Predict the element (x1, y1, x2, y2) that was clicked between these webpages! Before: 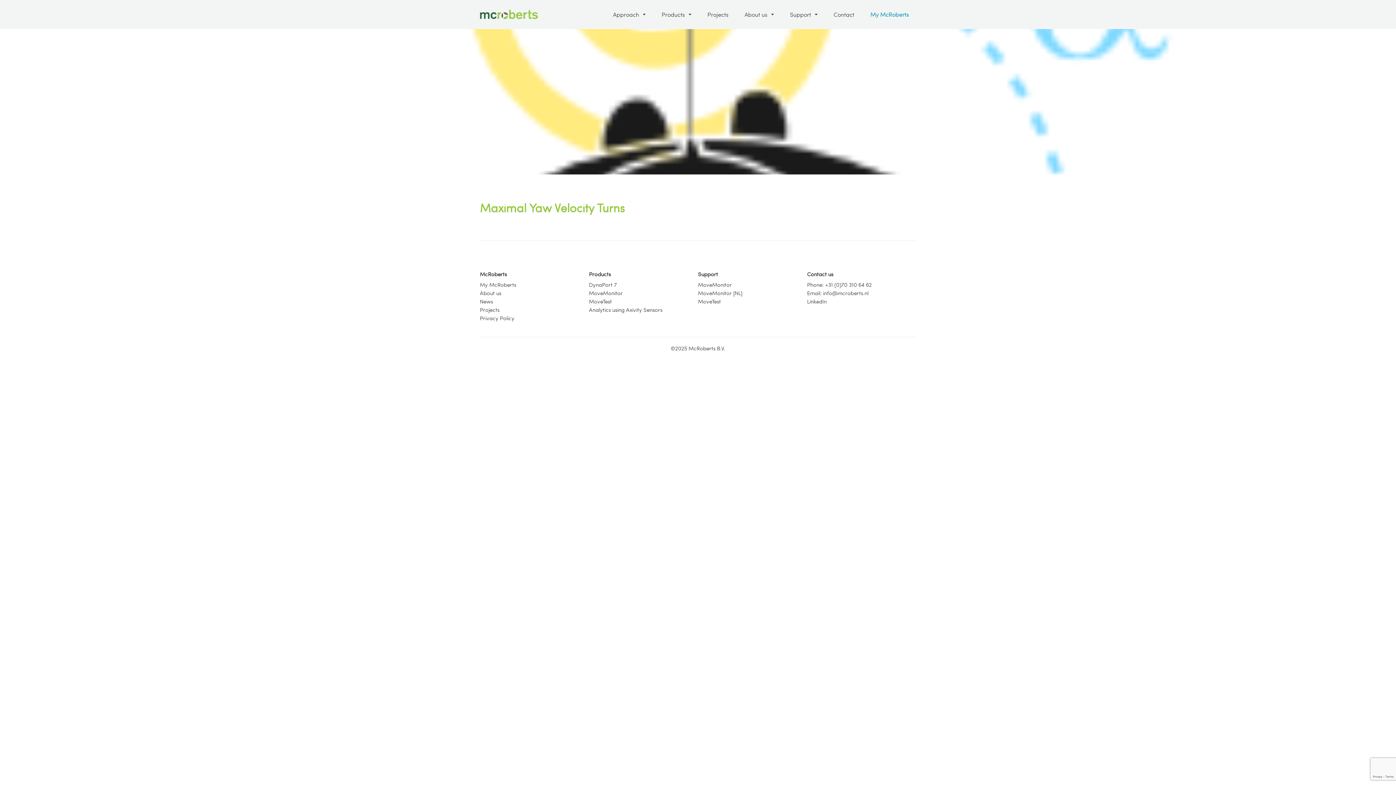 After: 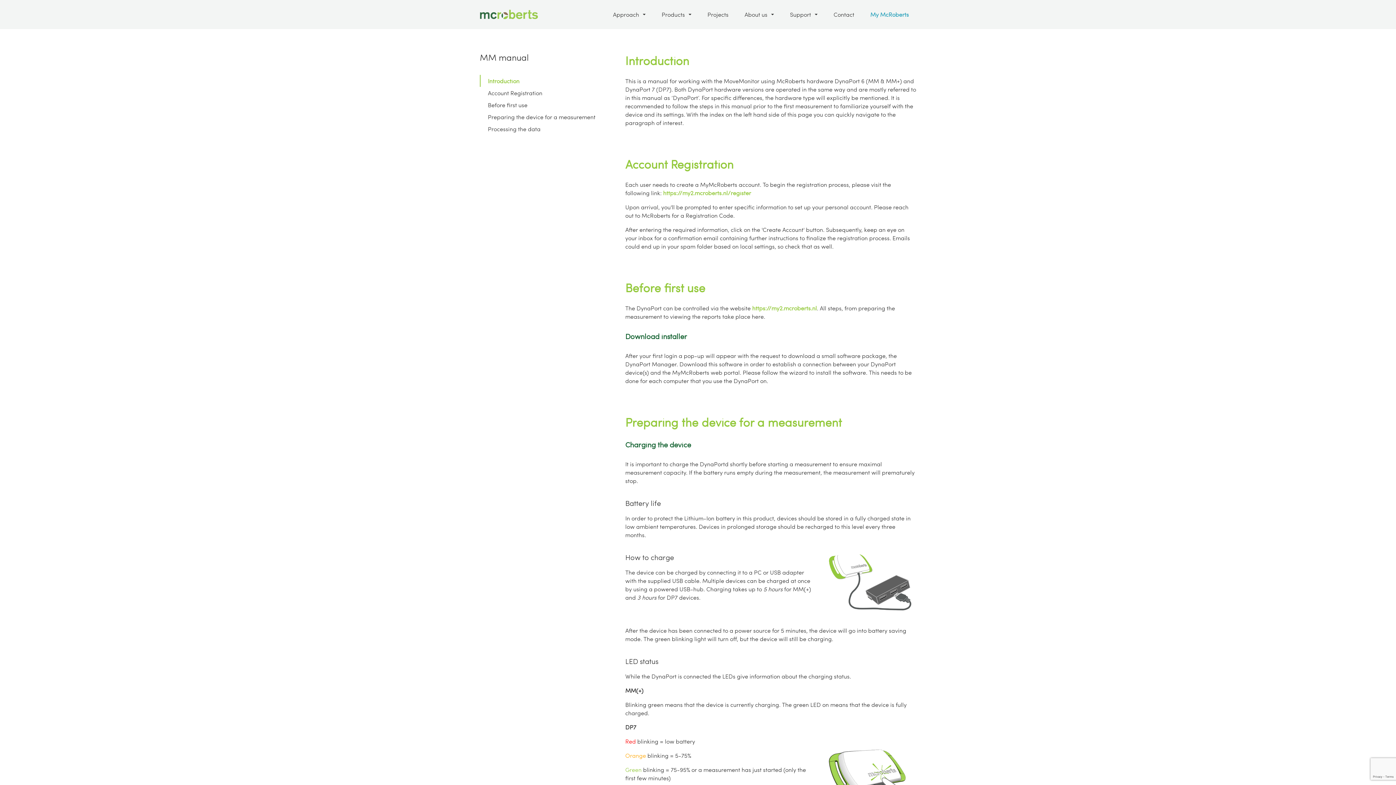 Action: bbox: (698, 281, 732, 288) label: MoveMonitor